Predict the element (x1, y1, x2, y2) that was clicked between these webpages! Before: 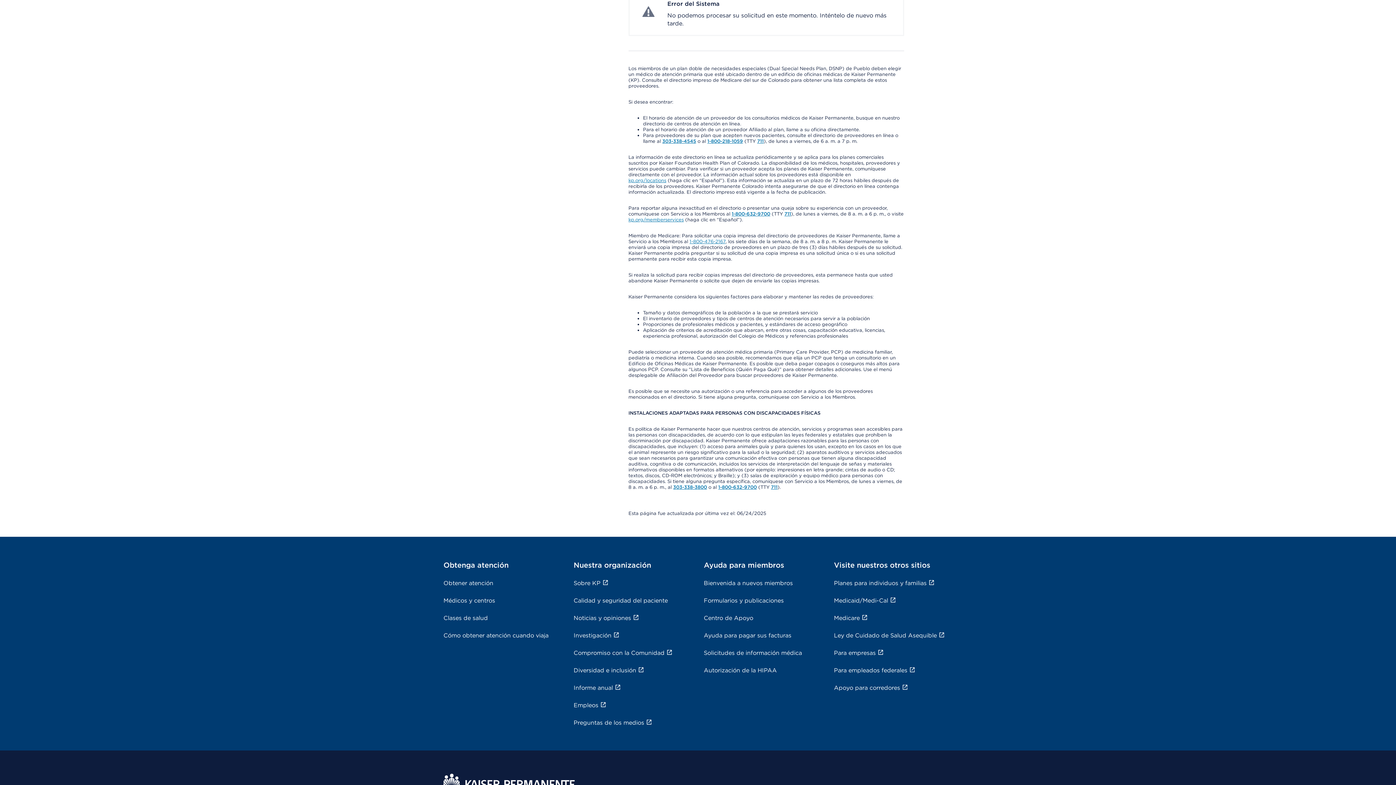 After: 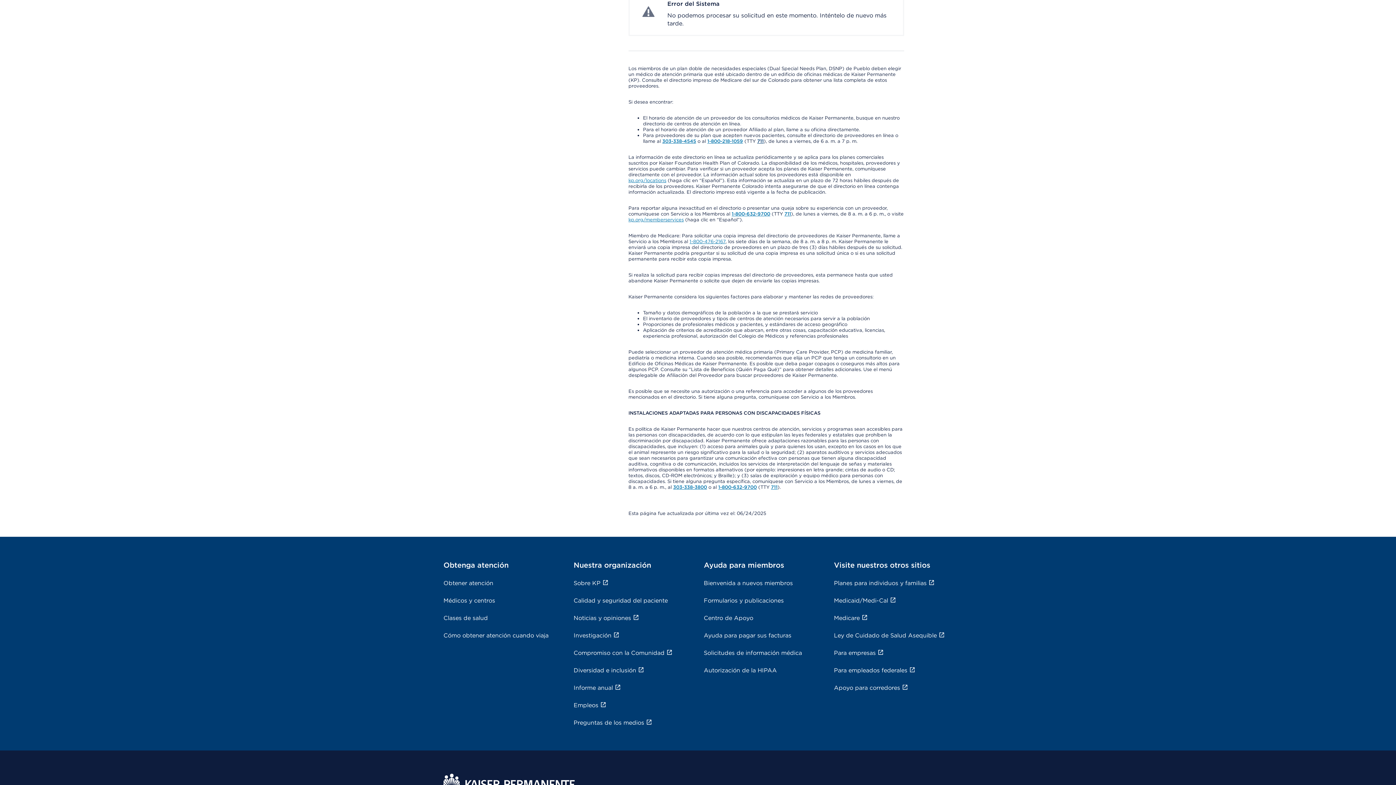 Action: bbox: (757, 521, 763, 527) label: 711